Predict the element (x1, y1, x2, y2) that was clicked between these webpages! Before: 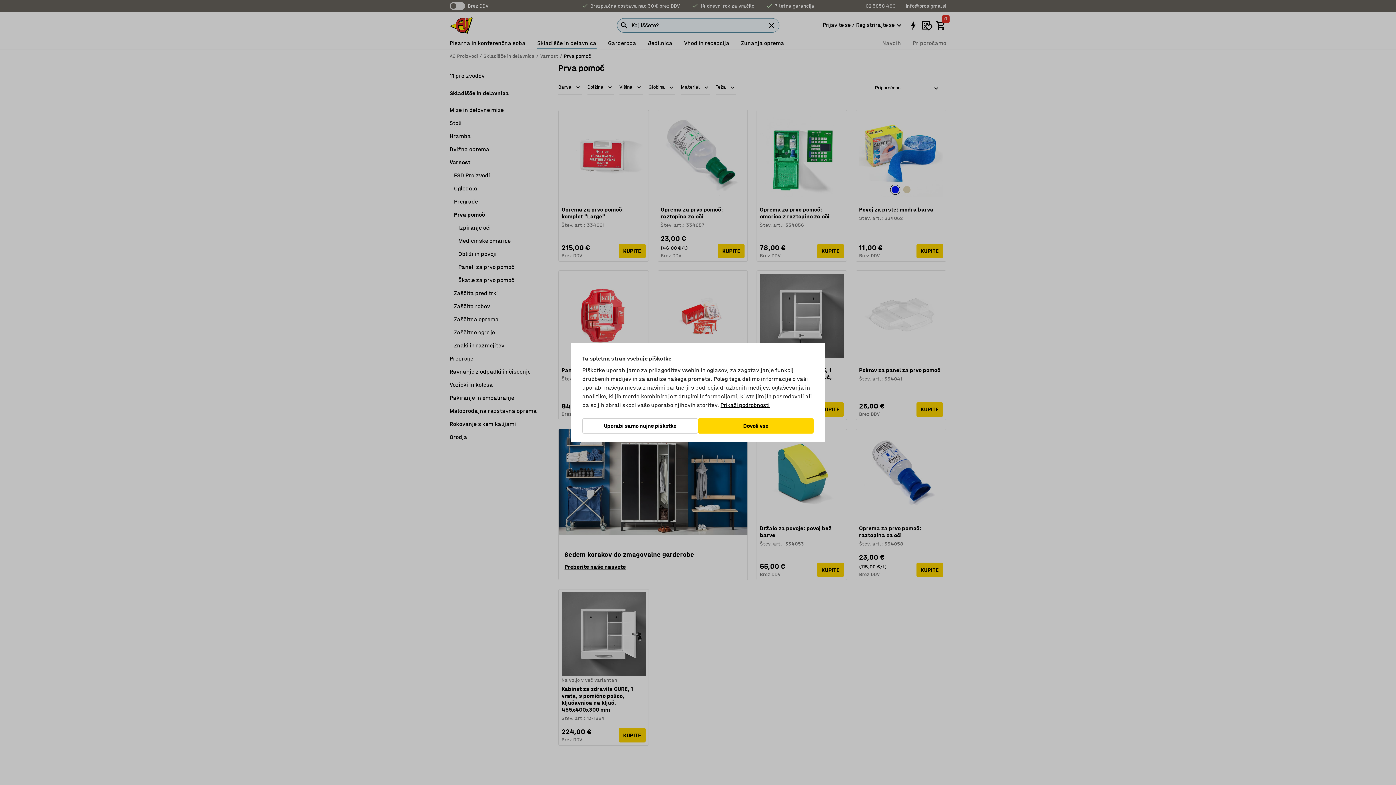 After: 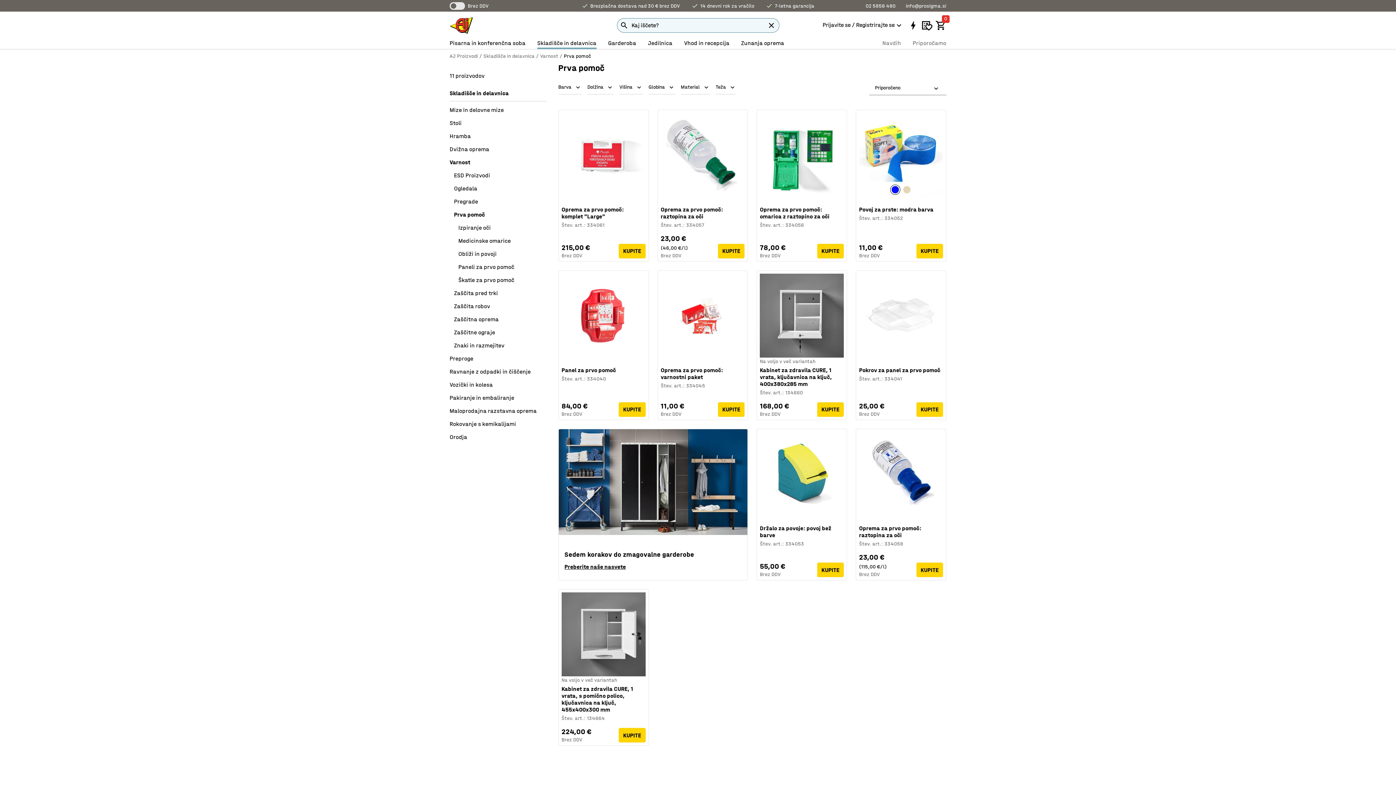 Action: bbox: (582, 418, 698, 433) label: Uporabi samo nujne piškotke